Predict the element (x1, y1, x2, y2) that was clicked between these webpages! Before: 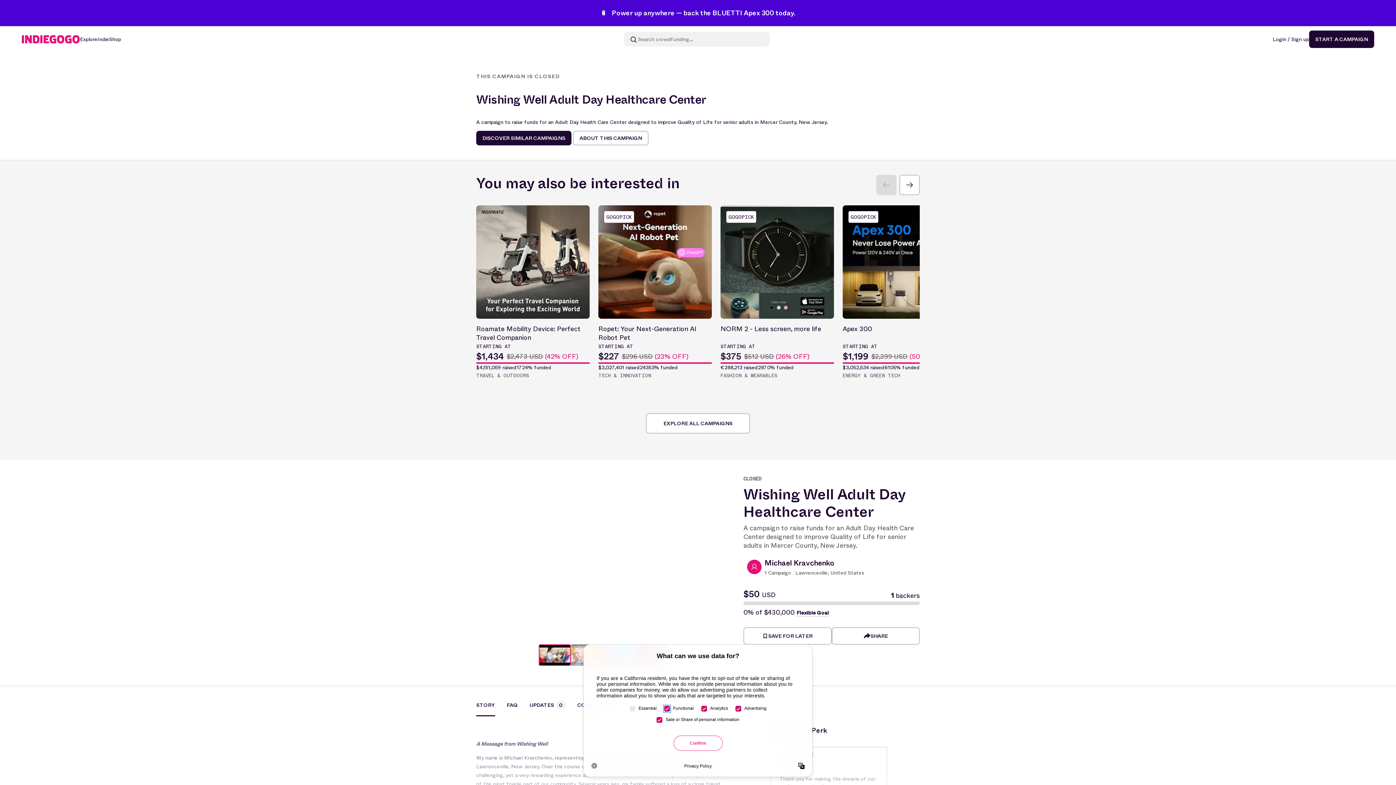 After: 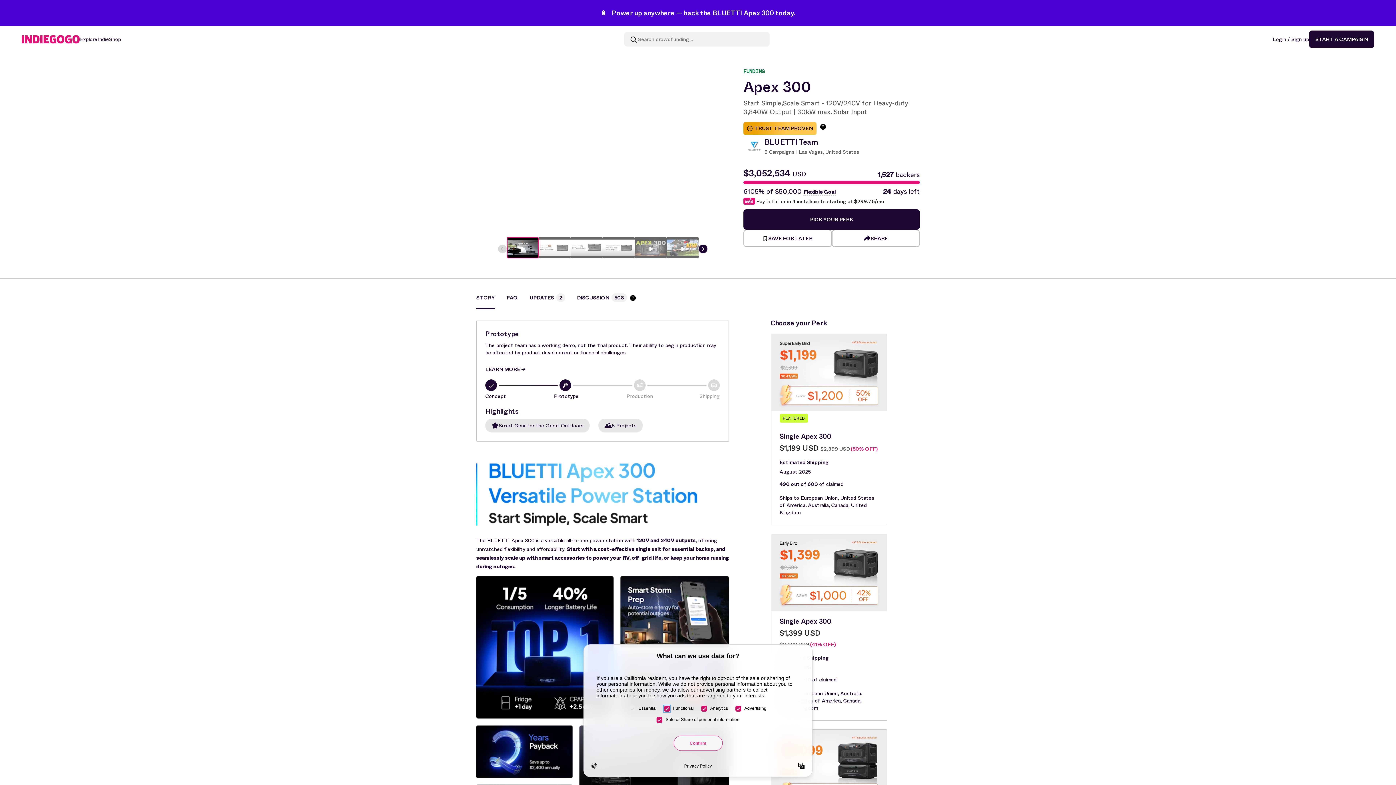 Action: label: 🔋 Power up anywhere — back the BLUETTI Apex 300 today. bbox: (600, 8, 795, 18)